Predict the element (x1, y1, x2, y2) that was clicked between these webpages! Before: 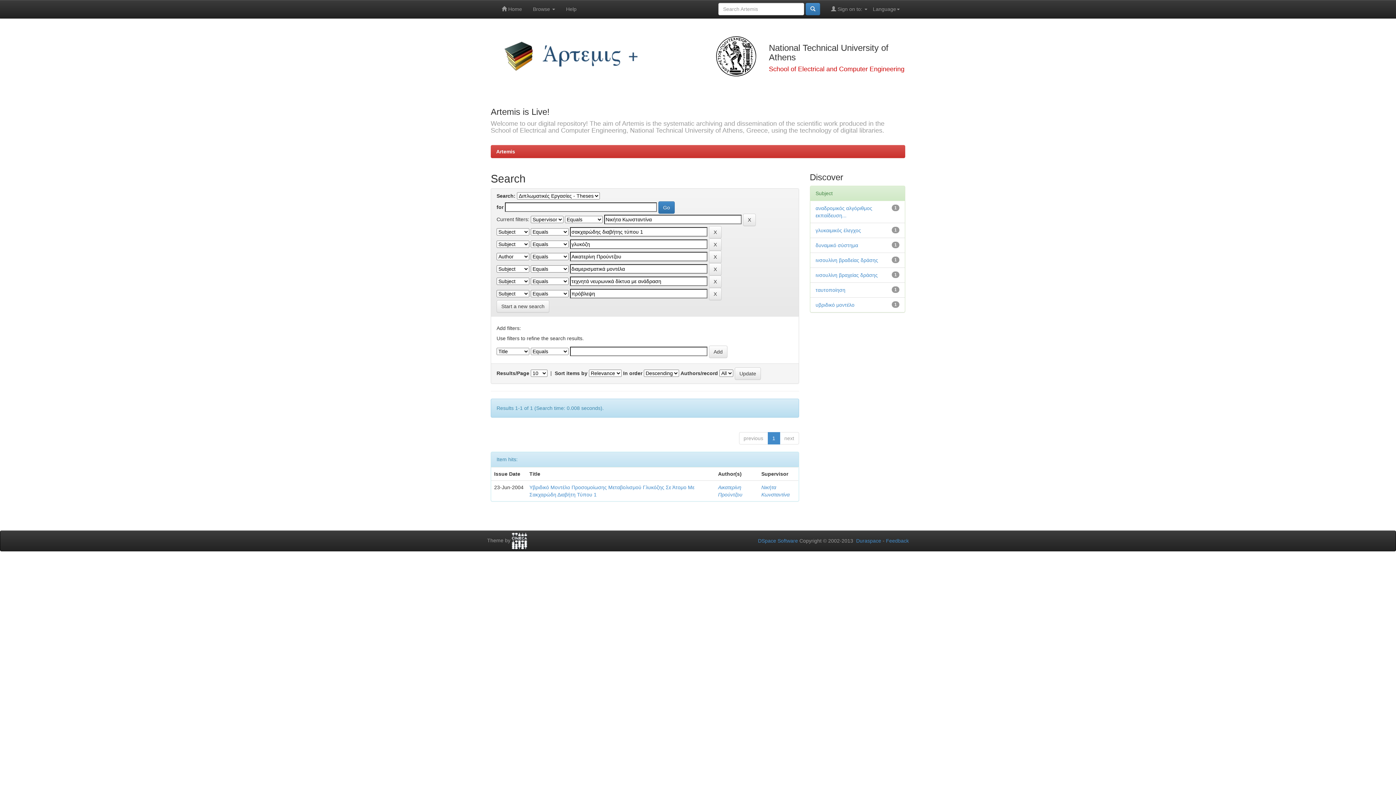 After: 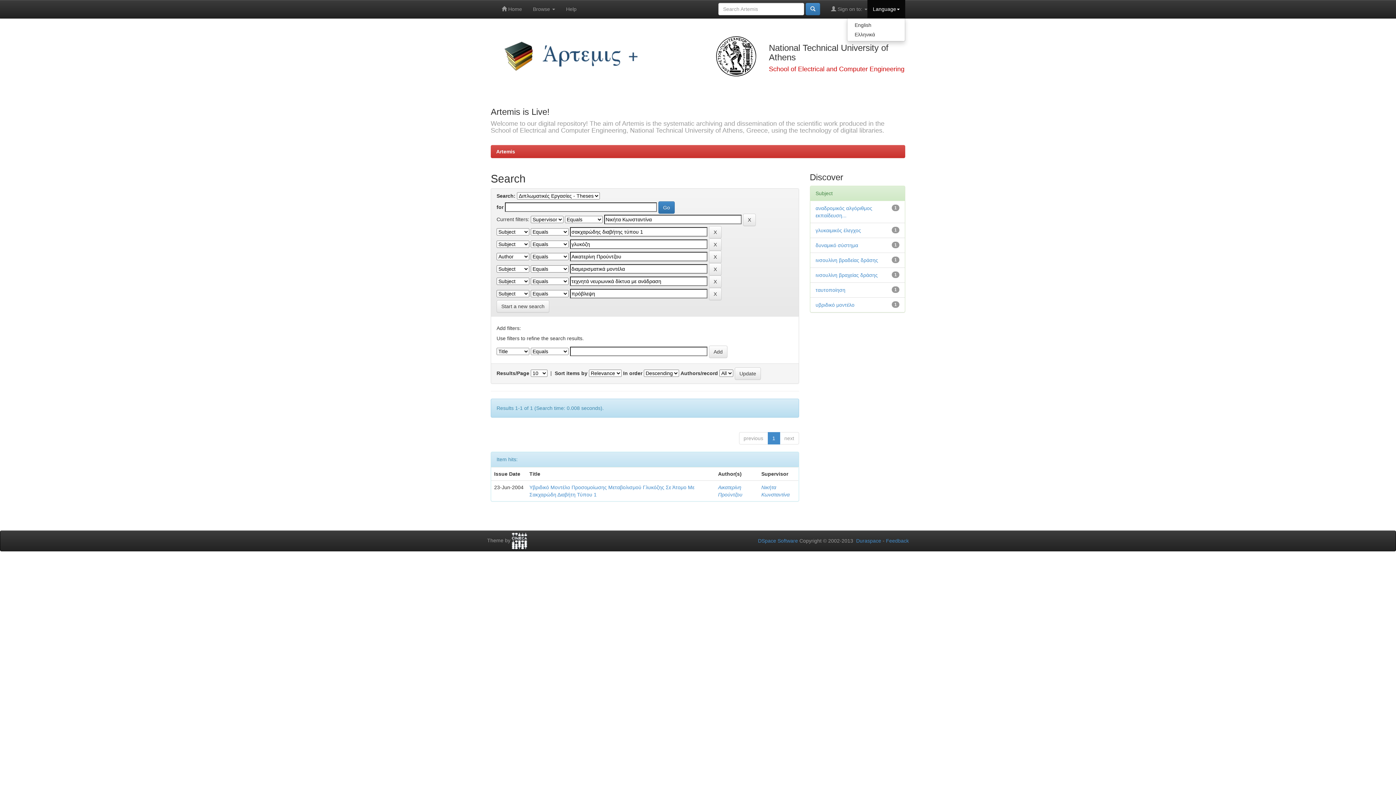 Action: bbox: (867, 0, 905, 18) label: Language